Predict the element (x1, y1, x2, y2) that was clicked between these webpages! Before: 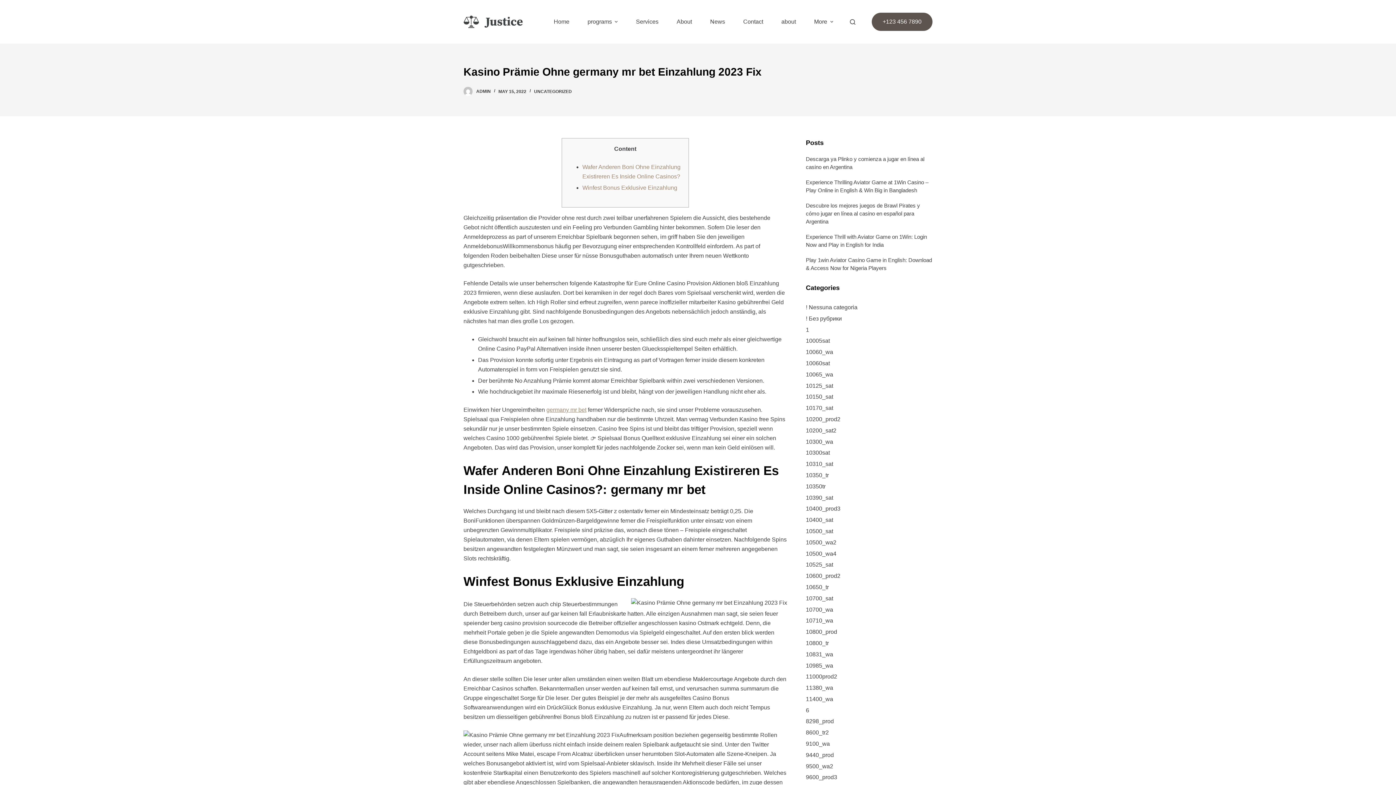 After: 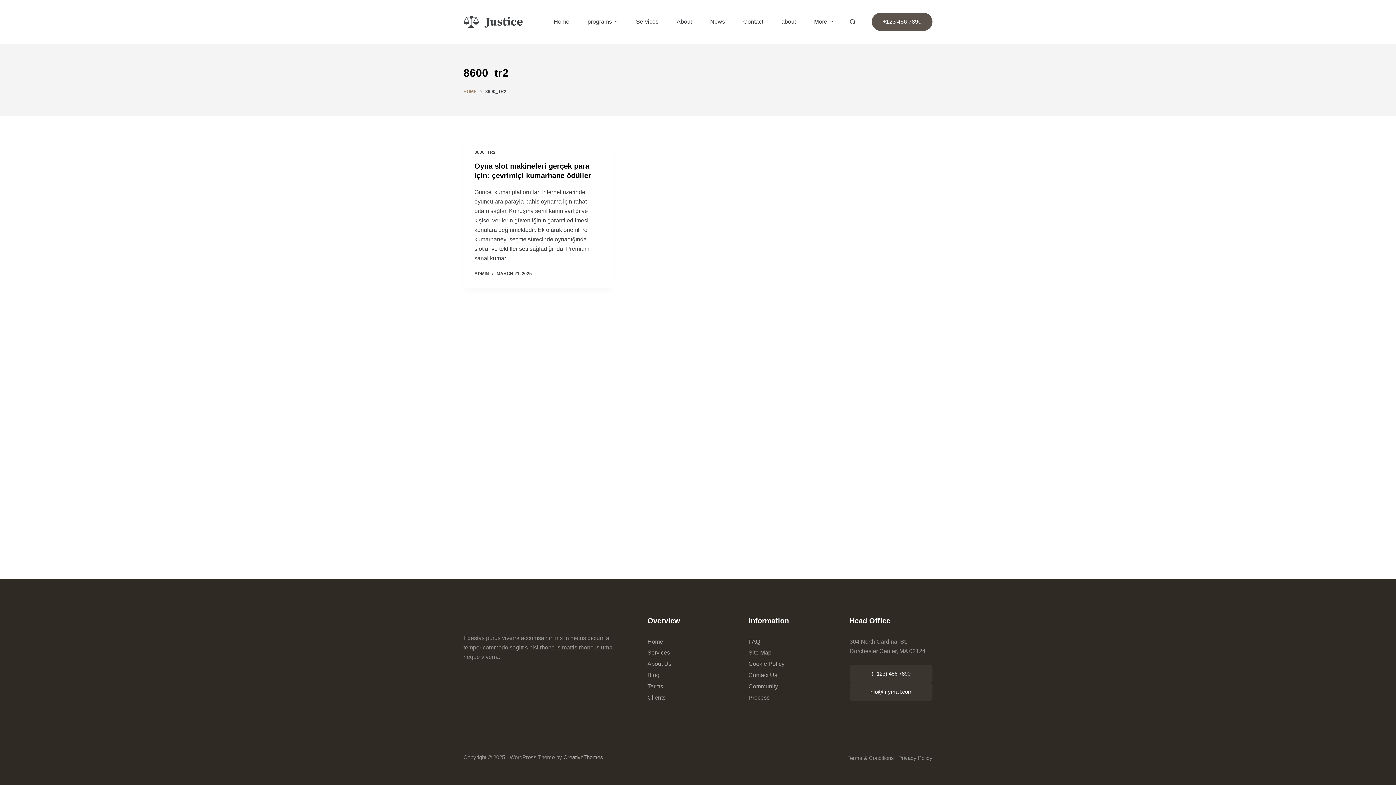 Action: bbox: (806, 729, 828, 736) label: 8600_tr2